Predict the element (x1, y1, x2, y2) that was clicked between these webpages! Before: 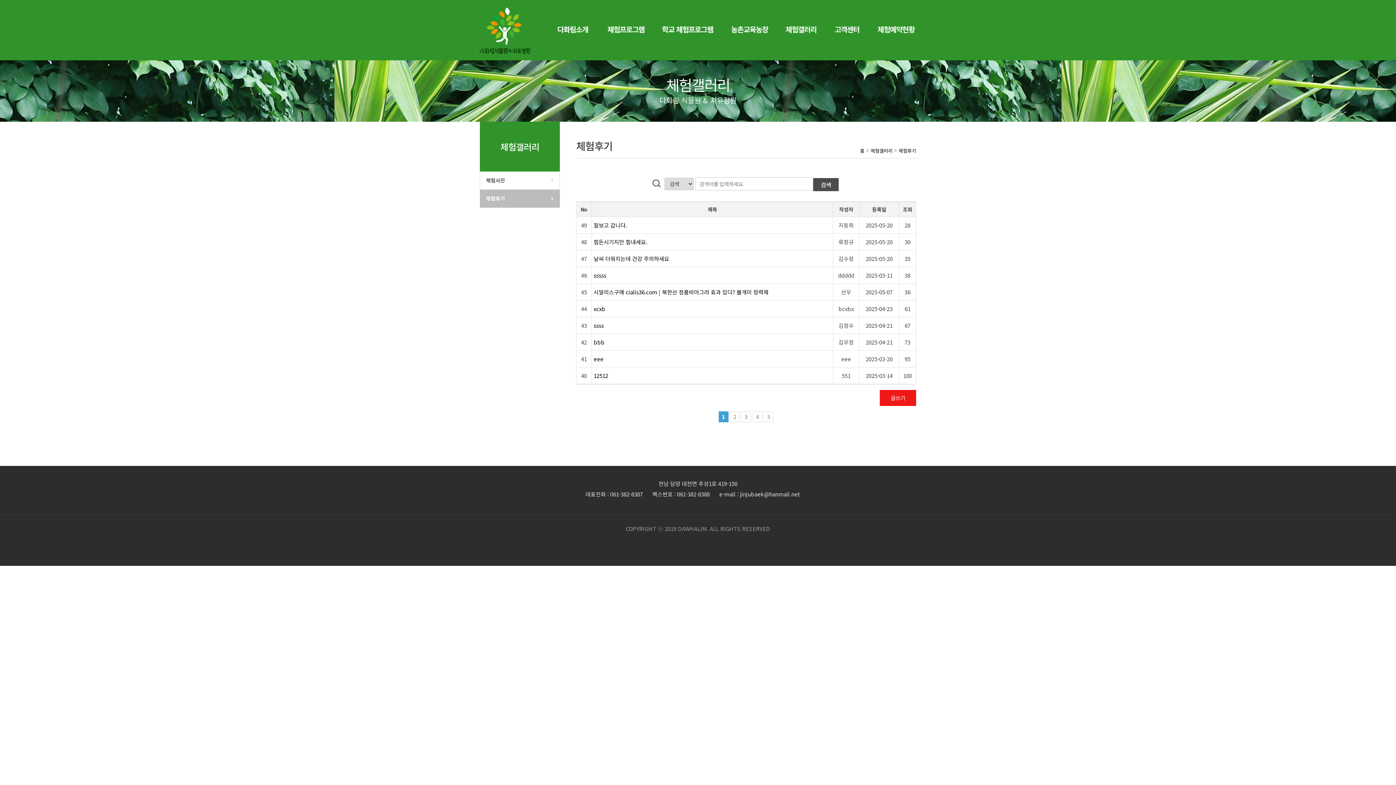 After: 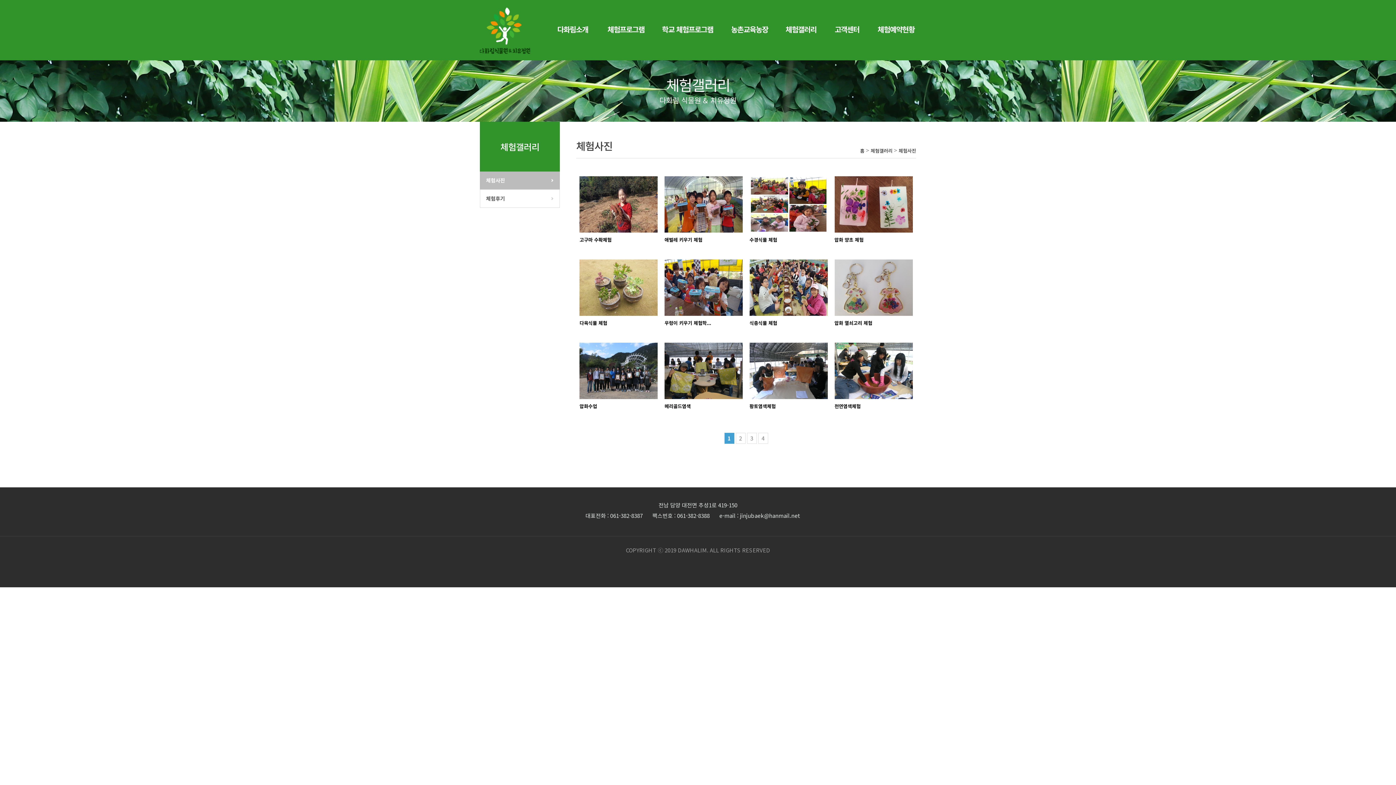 Action: bbox: (785, 25, 834, 43) label: 체험갤러리